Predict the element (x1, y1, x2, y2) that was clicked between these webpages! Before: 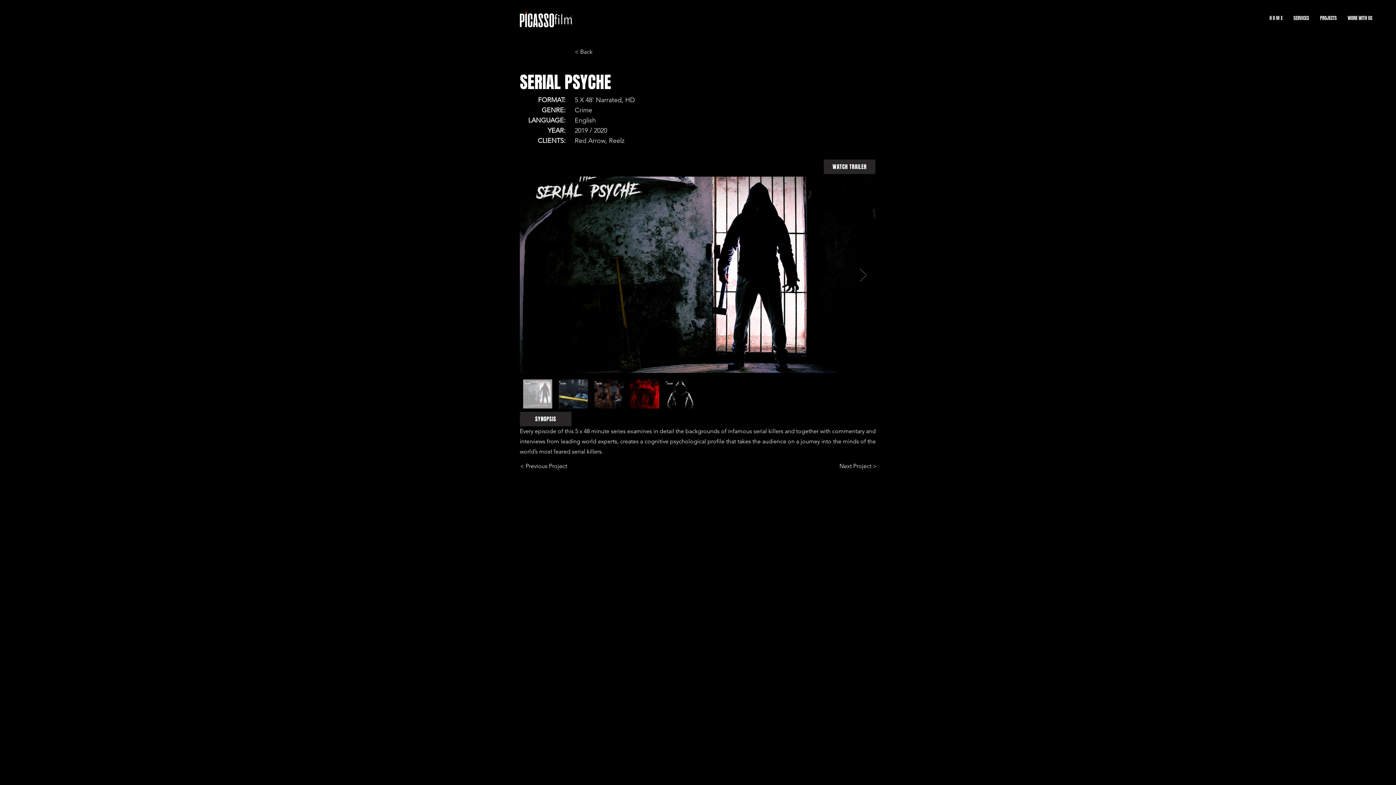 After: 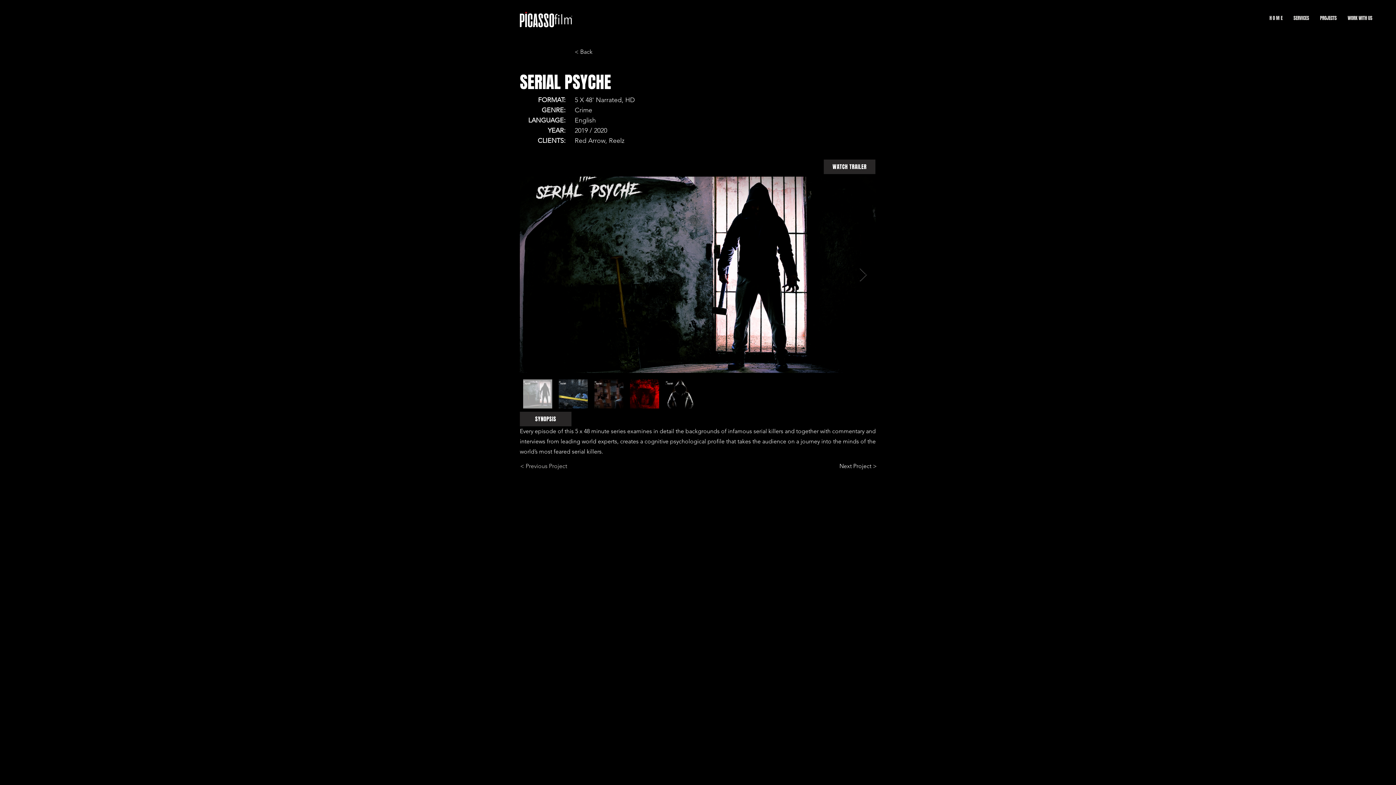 Action: label: < Previous Project bbox: (520, 459, 568, 473)